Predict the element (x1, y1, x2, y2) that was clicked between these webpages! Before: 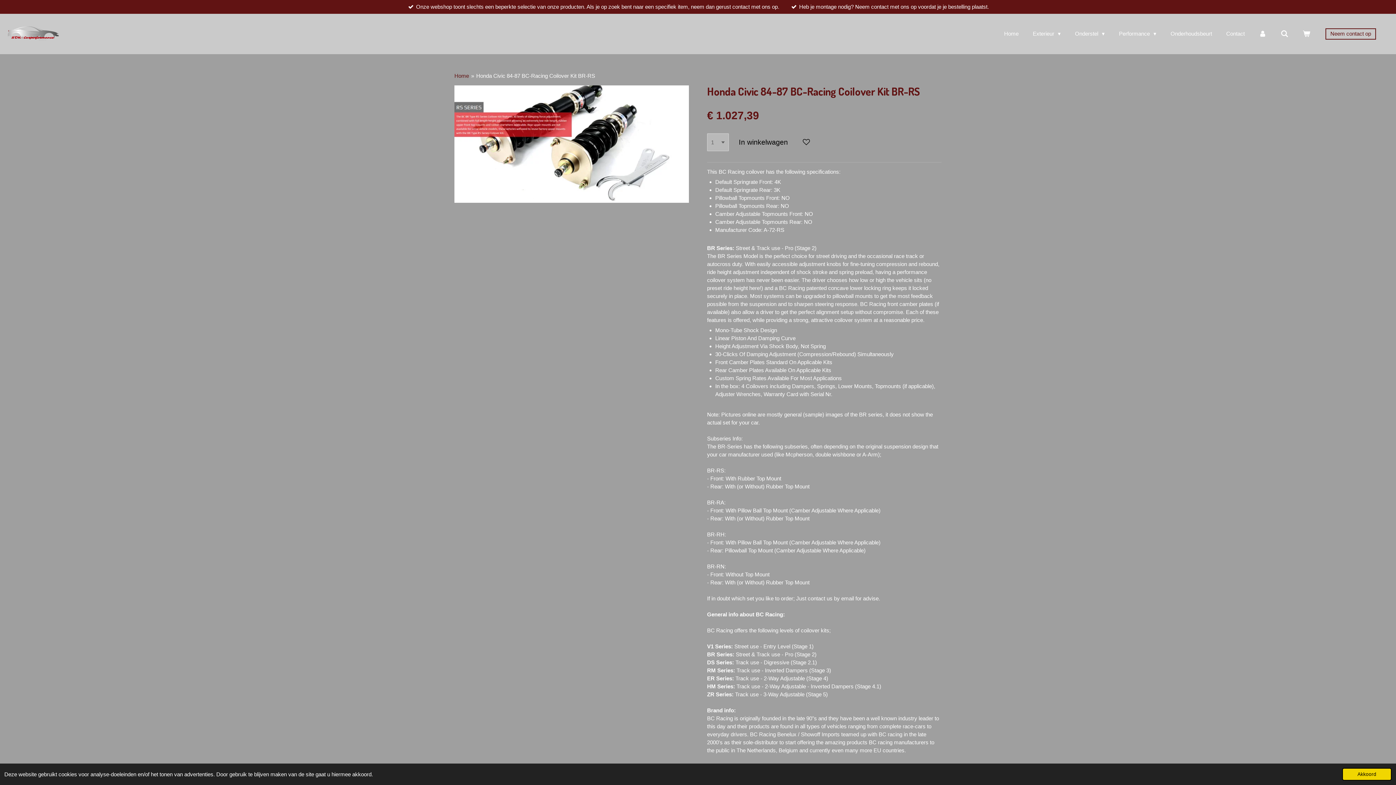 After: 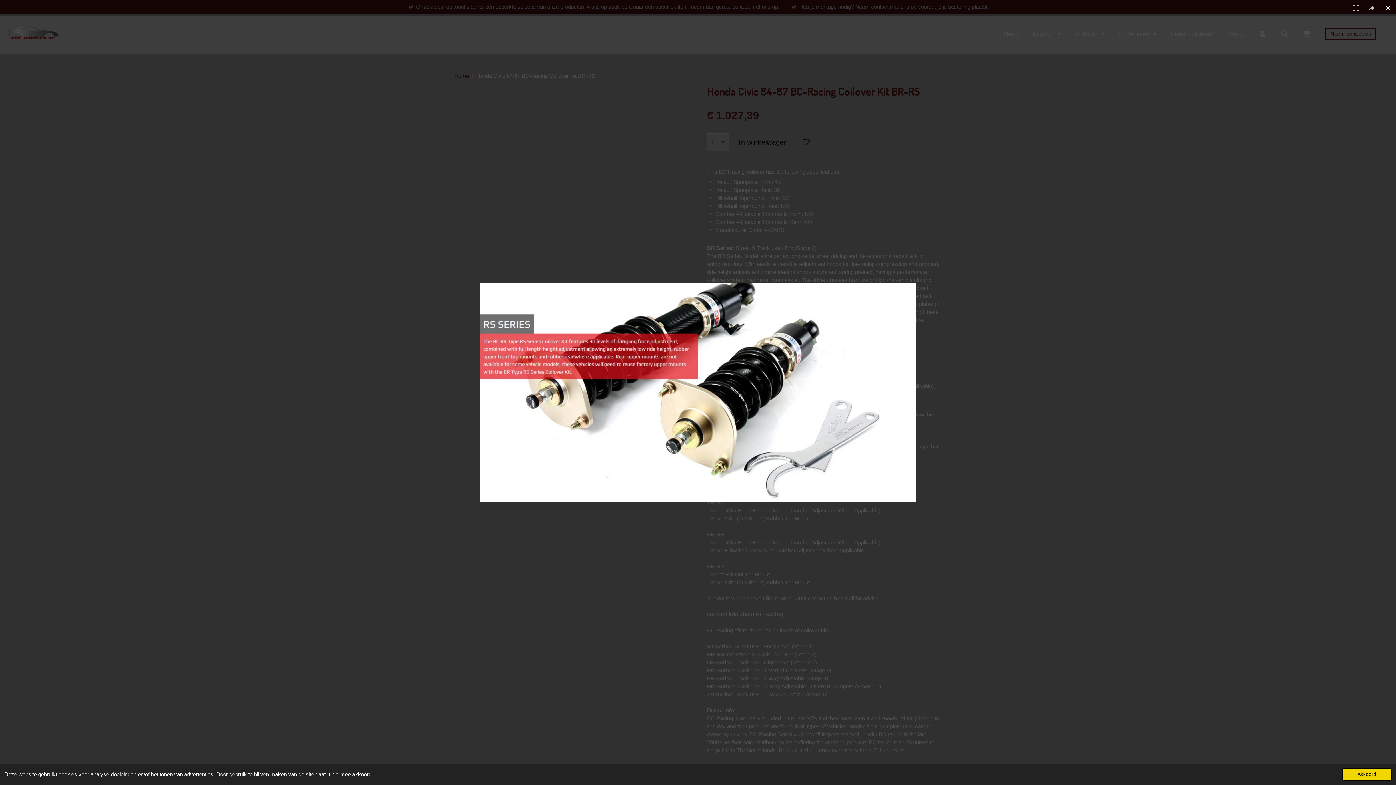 Action: bbox: (454, 85, 689, 202)